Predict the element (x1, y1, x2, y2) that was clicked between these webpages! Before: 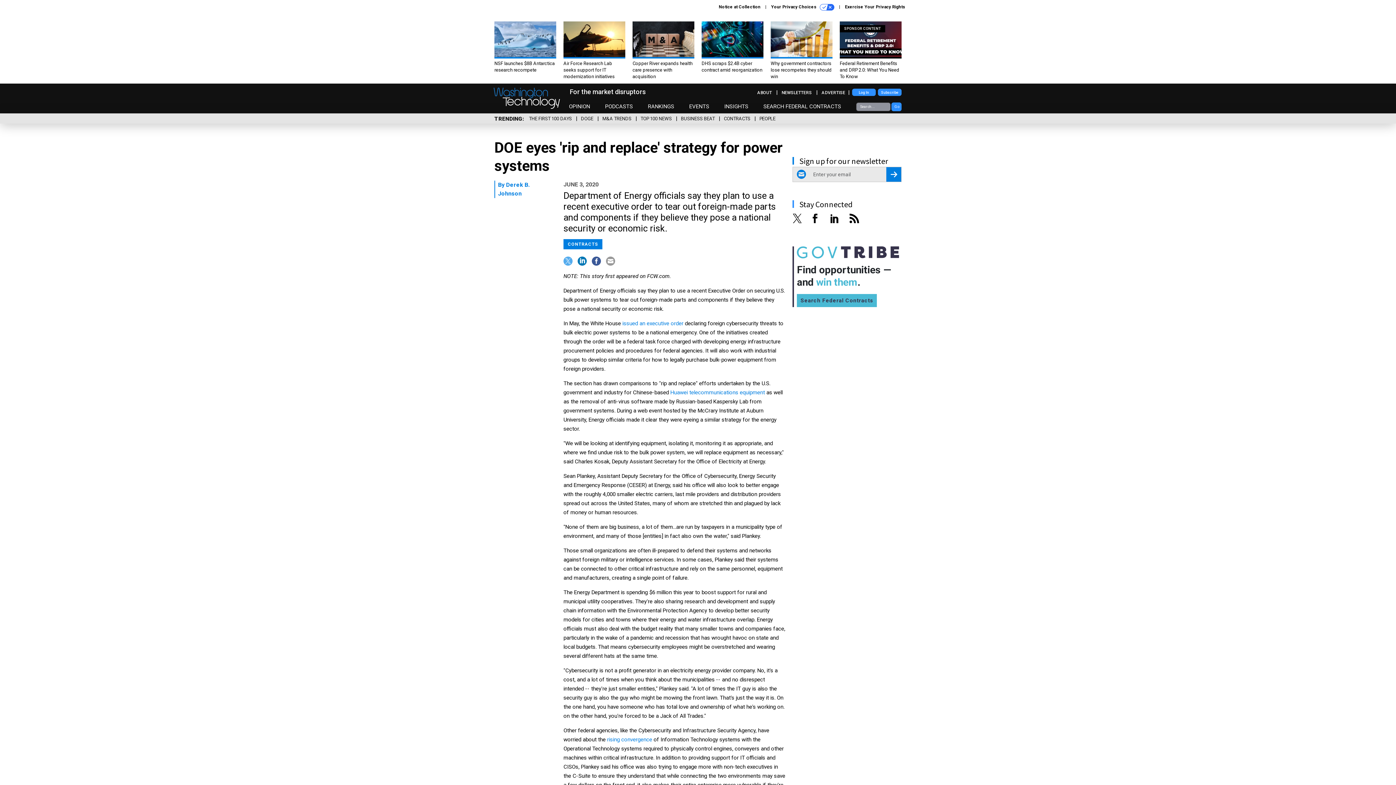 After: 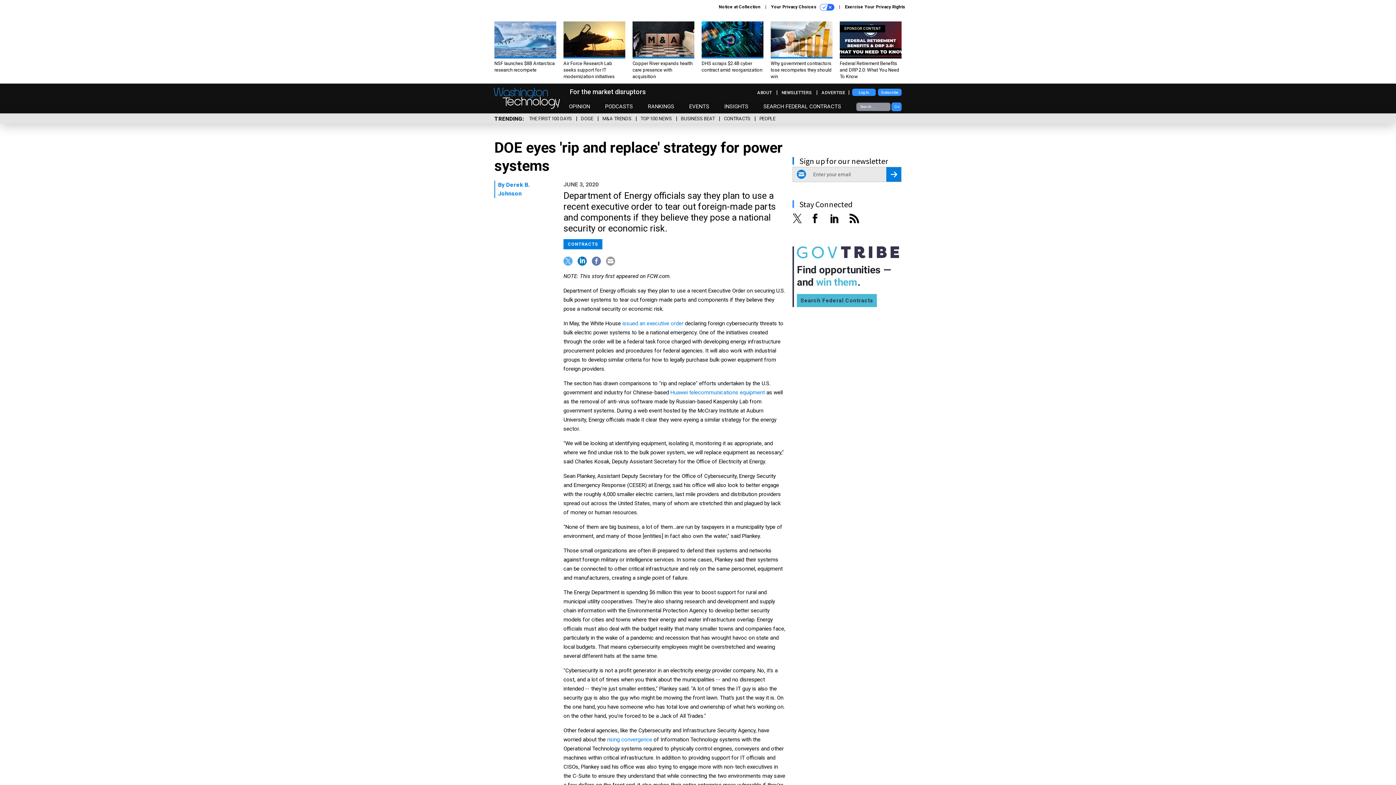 Action: bbox: (592, 258, 601, 262)